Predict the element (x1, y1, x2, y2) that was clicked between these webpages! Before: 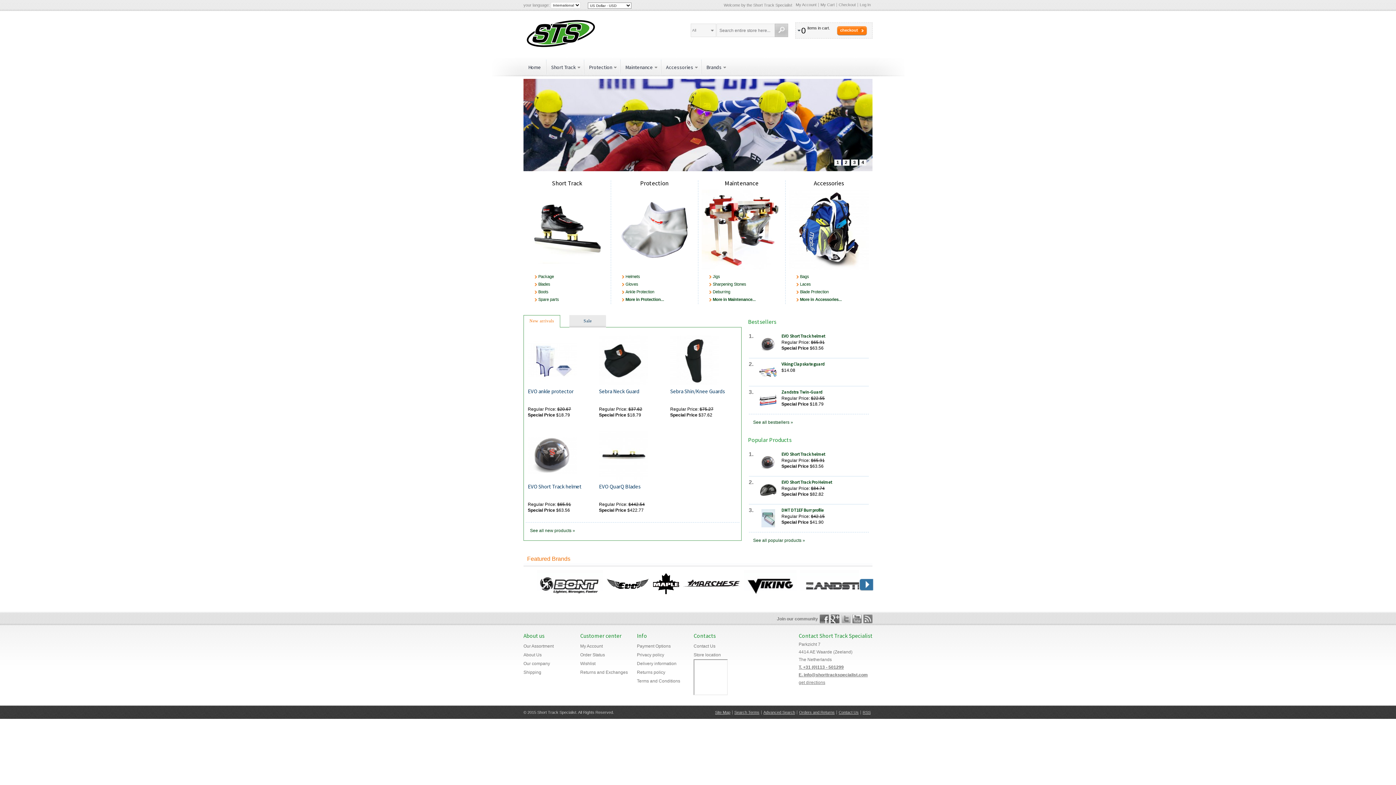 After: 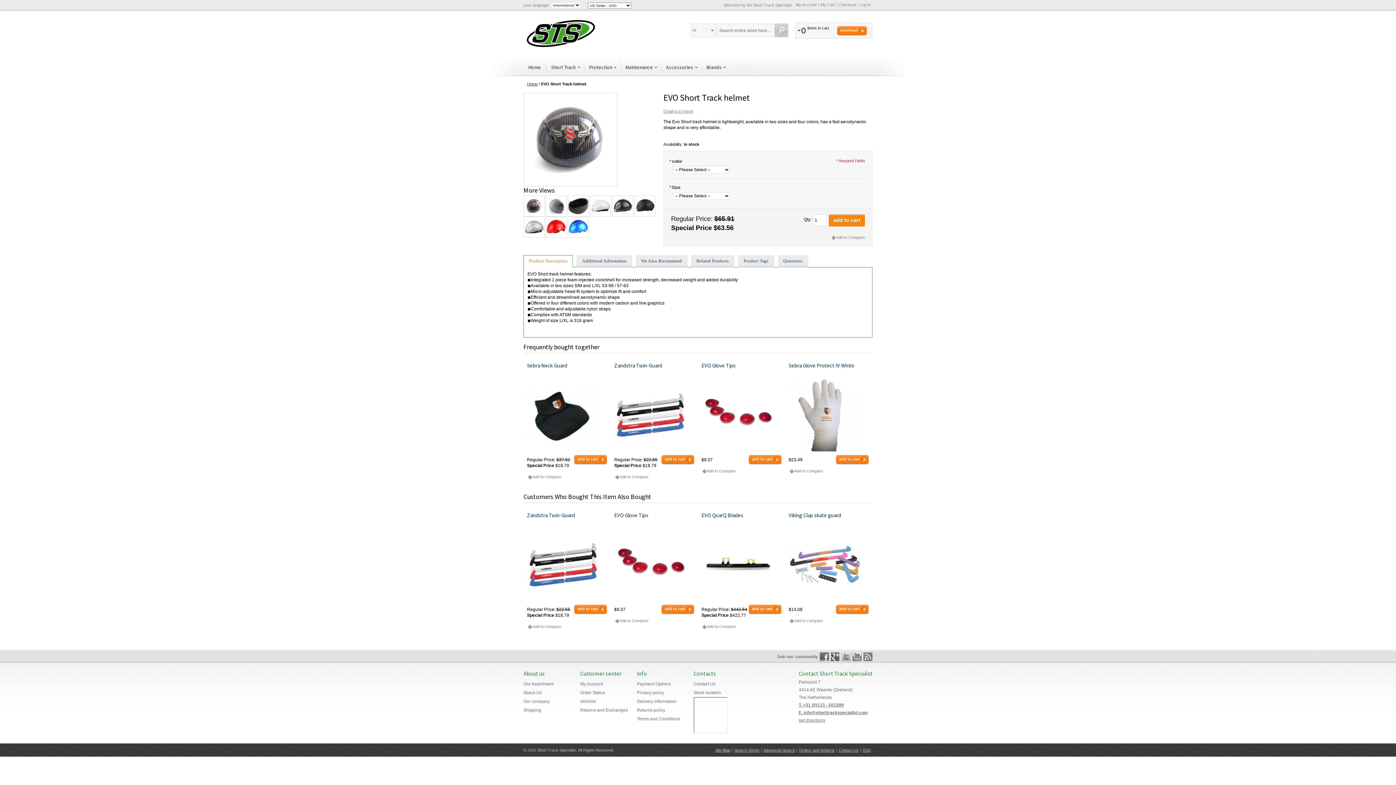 Action: bbox: (781, 451, 825, 457) label: EVO Short Track helmet